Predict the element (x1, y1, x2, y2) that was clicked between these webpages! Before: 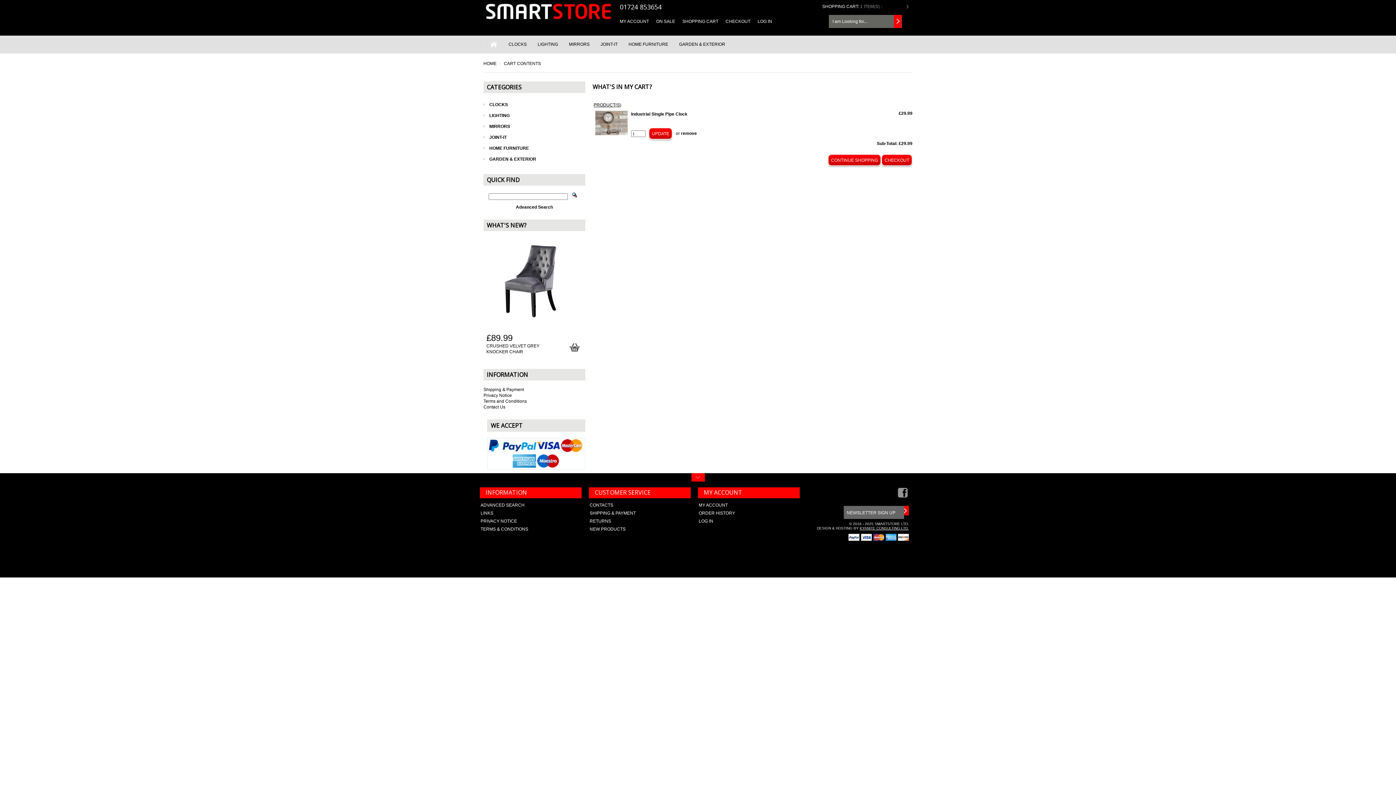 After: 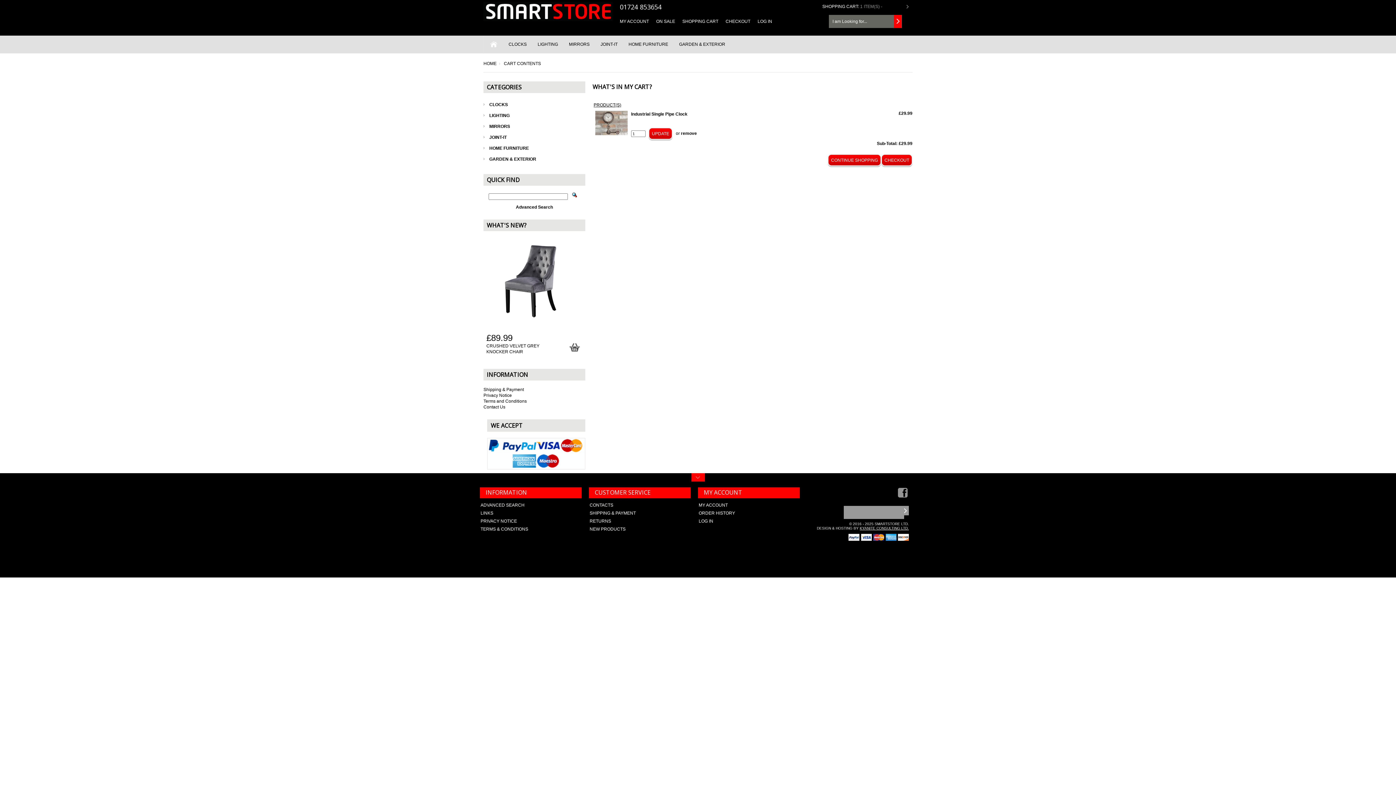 Action: bbox: (901, 506, 909, 515)